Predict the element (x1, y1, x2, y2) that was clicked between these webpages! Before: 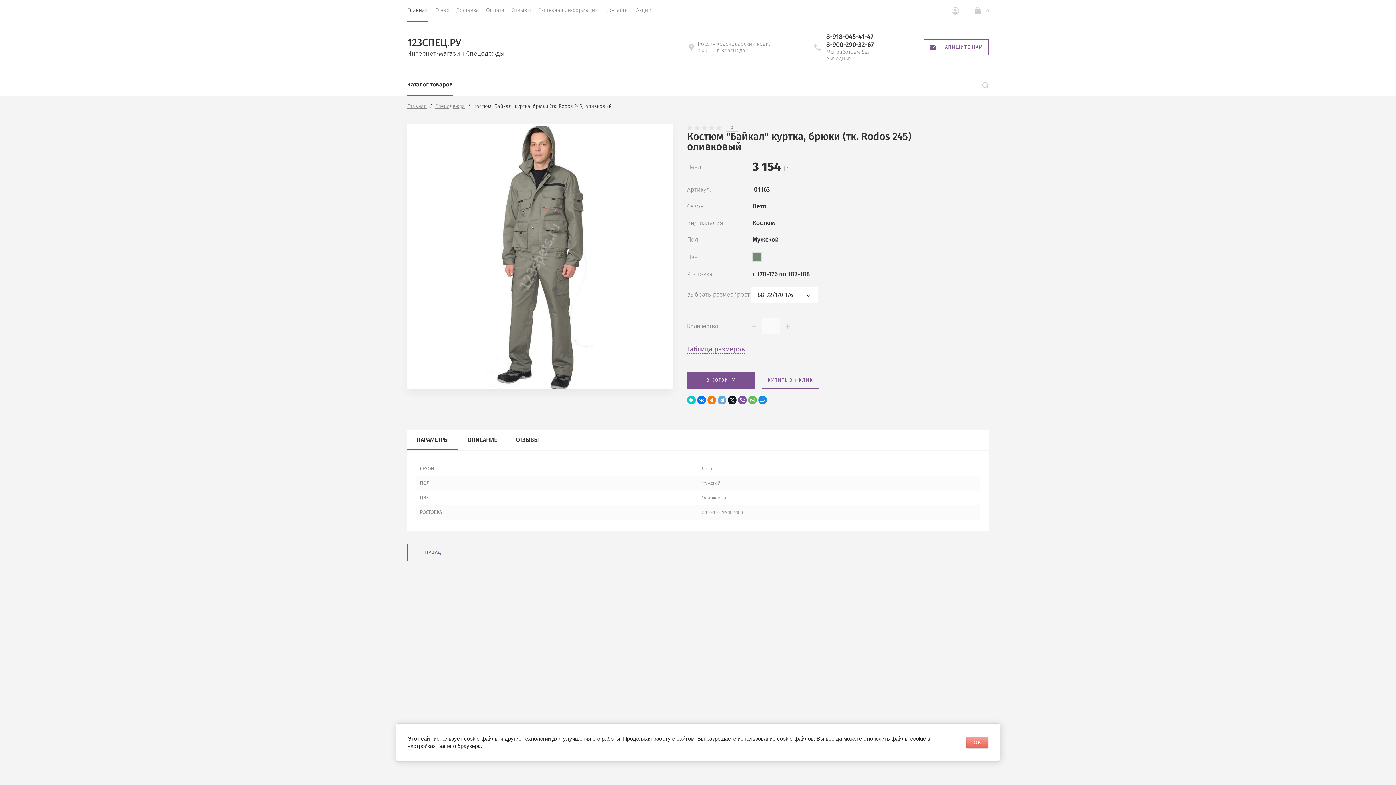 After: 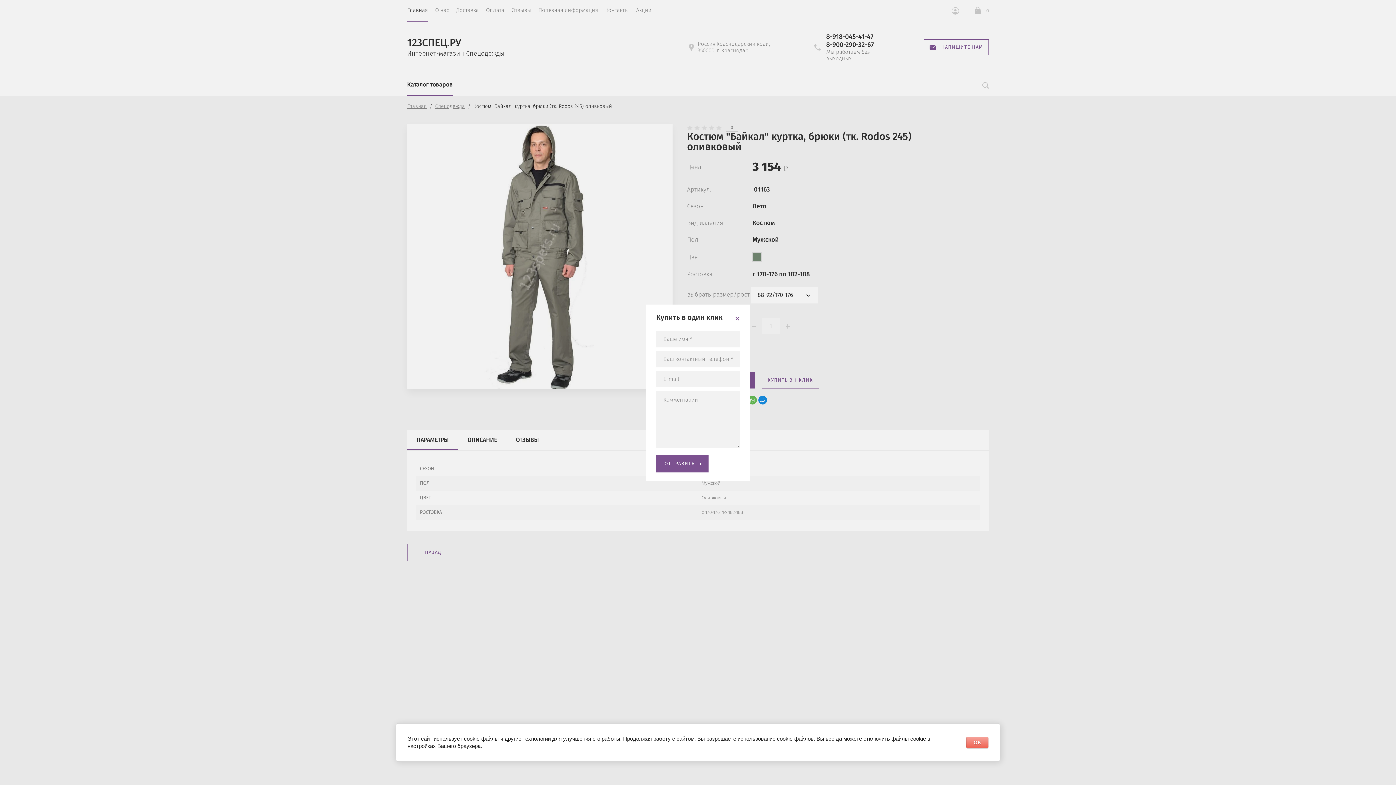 Action: bbox: (762, 372, 819, 388) label: КУПИТЬ В 1 КЛИК